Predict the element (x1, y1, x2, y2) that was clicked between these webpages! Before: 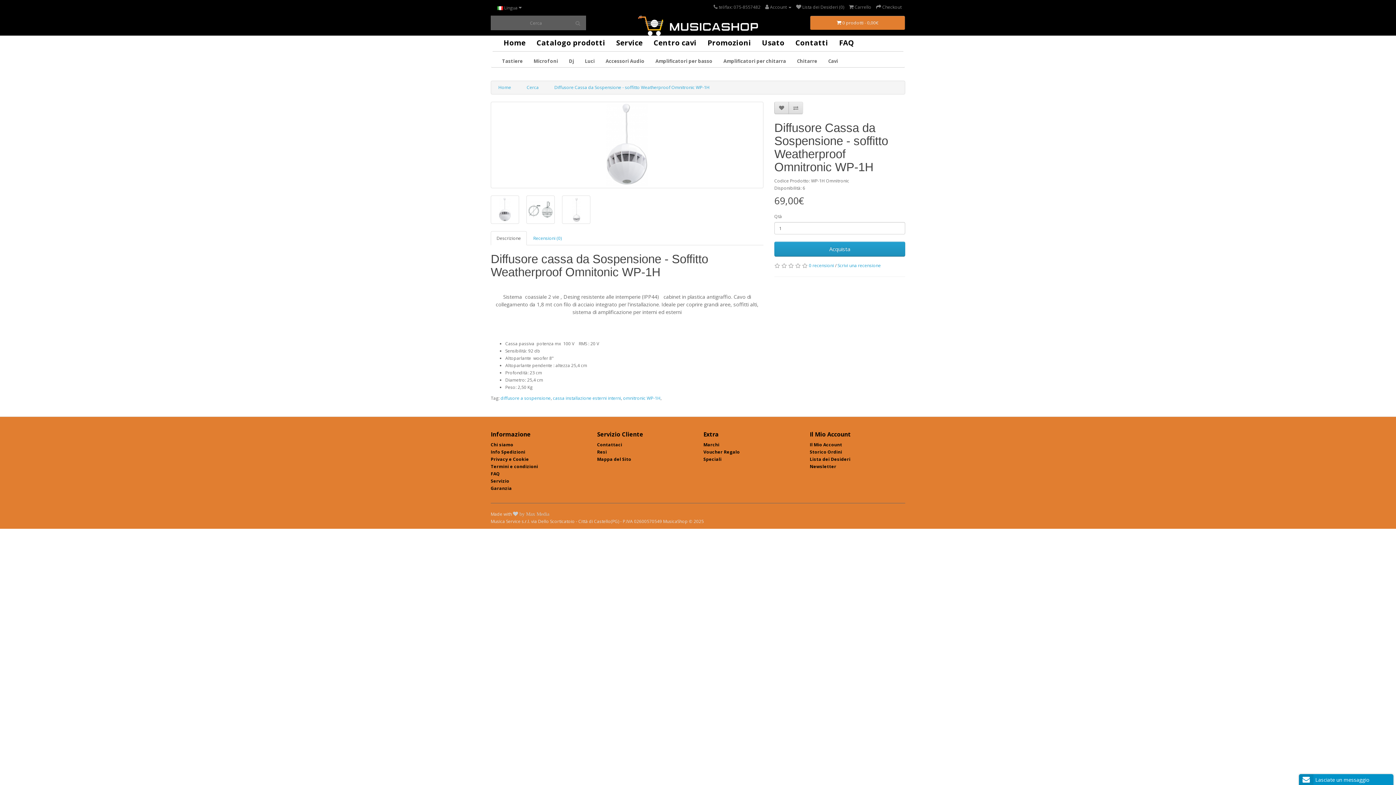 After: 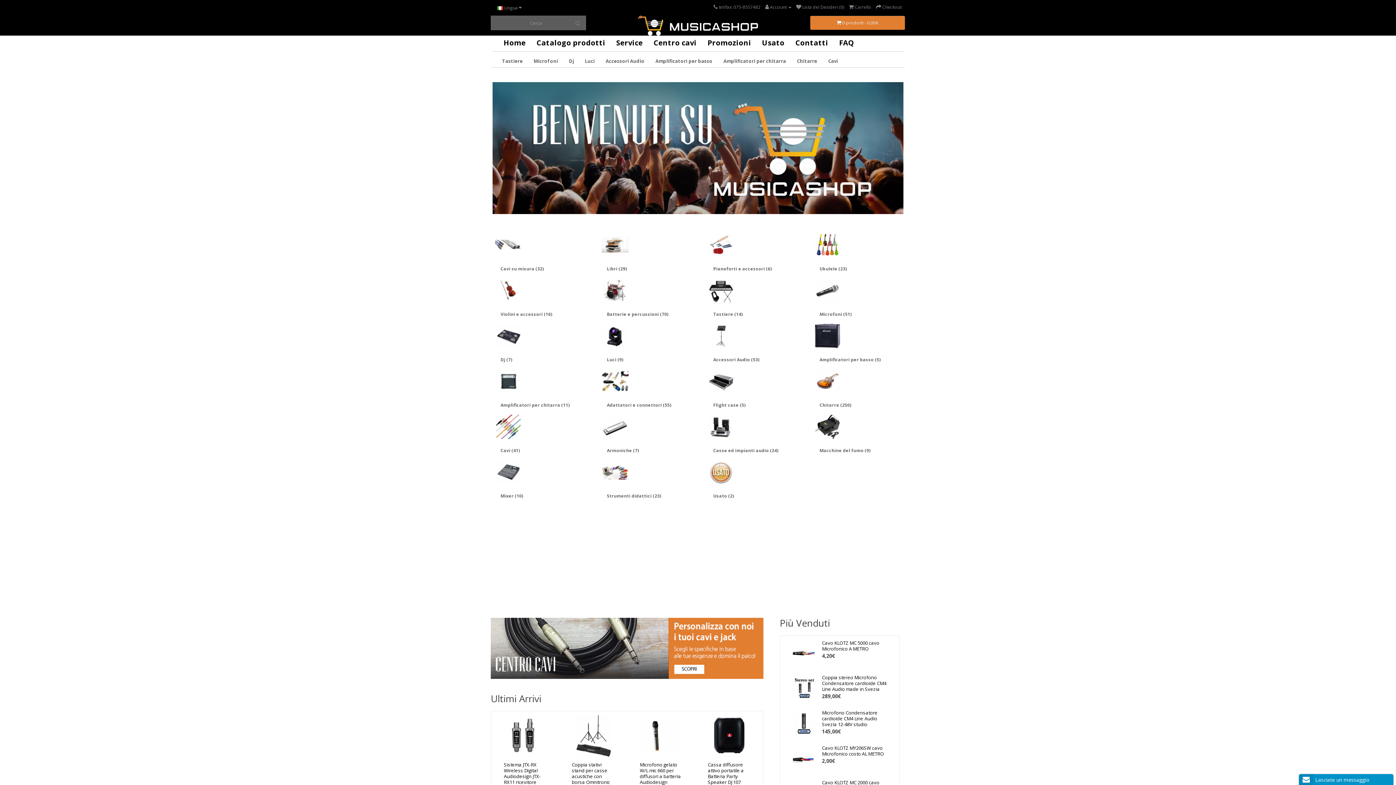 Action: bbox: (638, 15, 758, 35)